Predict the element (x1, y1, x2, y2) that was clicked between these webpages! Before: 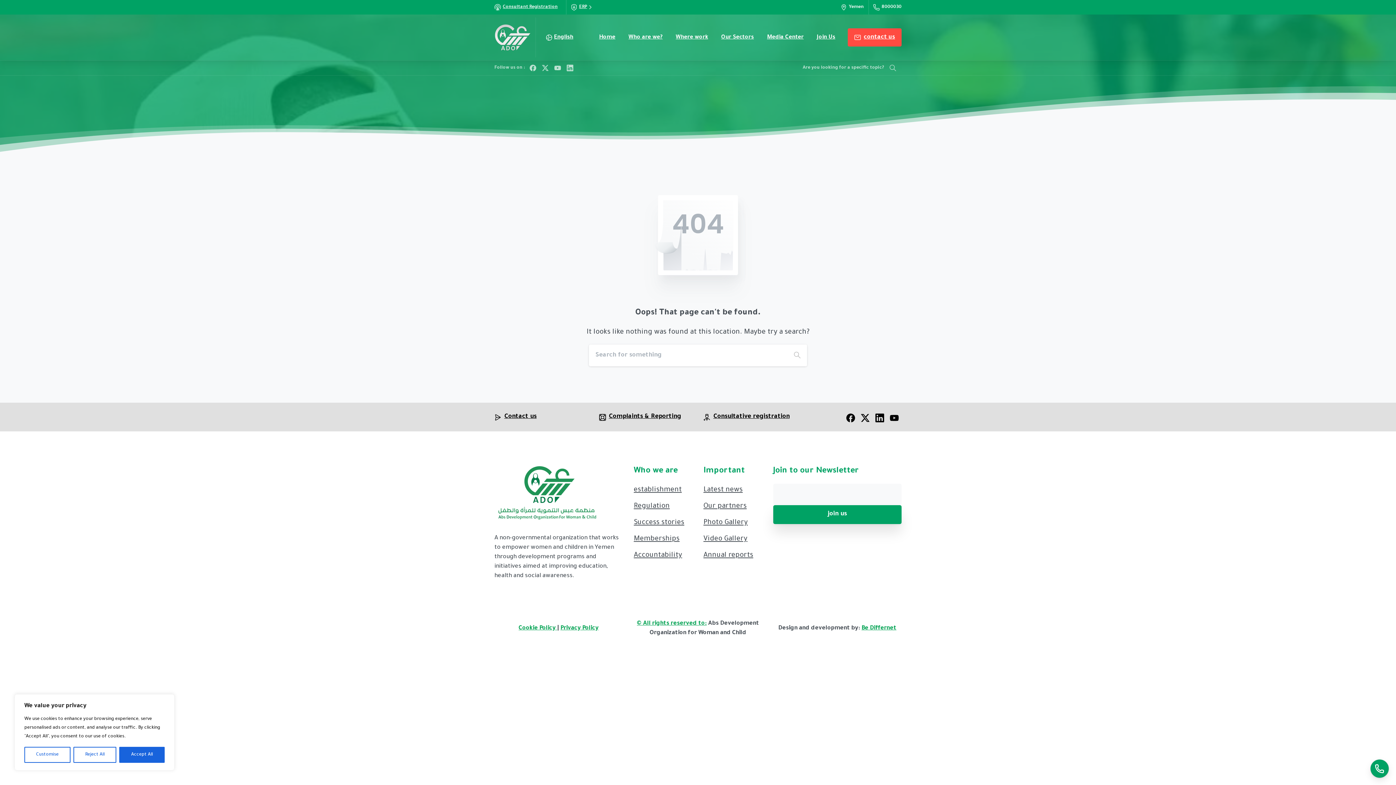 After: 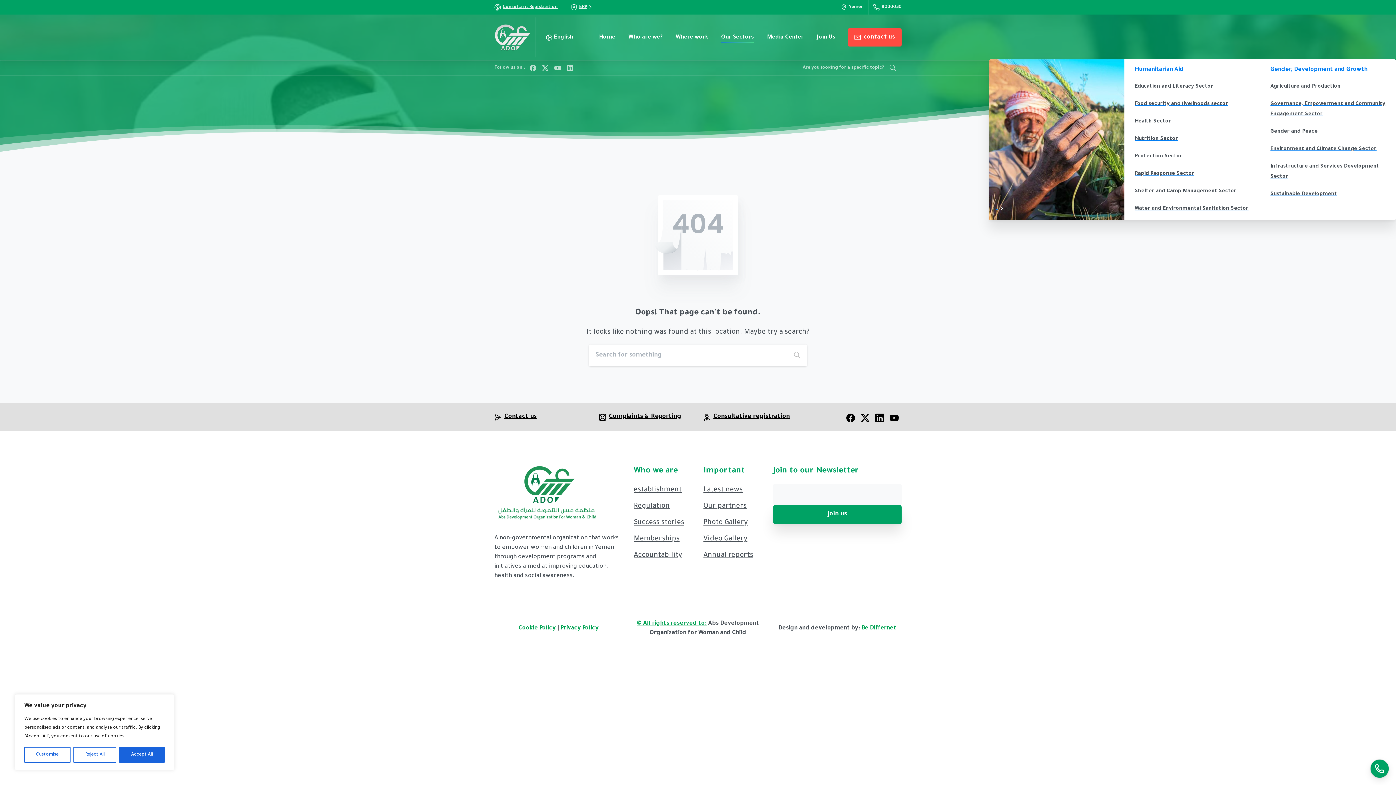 Action: label: Our Sectors bbox: (718, 28, 757, 46)